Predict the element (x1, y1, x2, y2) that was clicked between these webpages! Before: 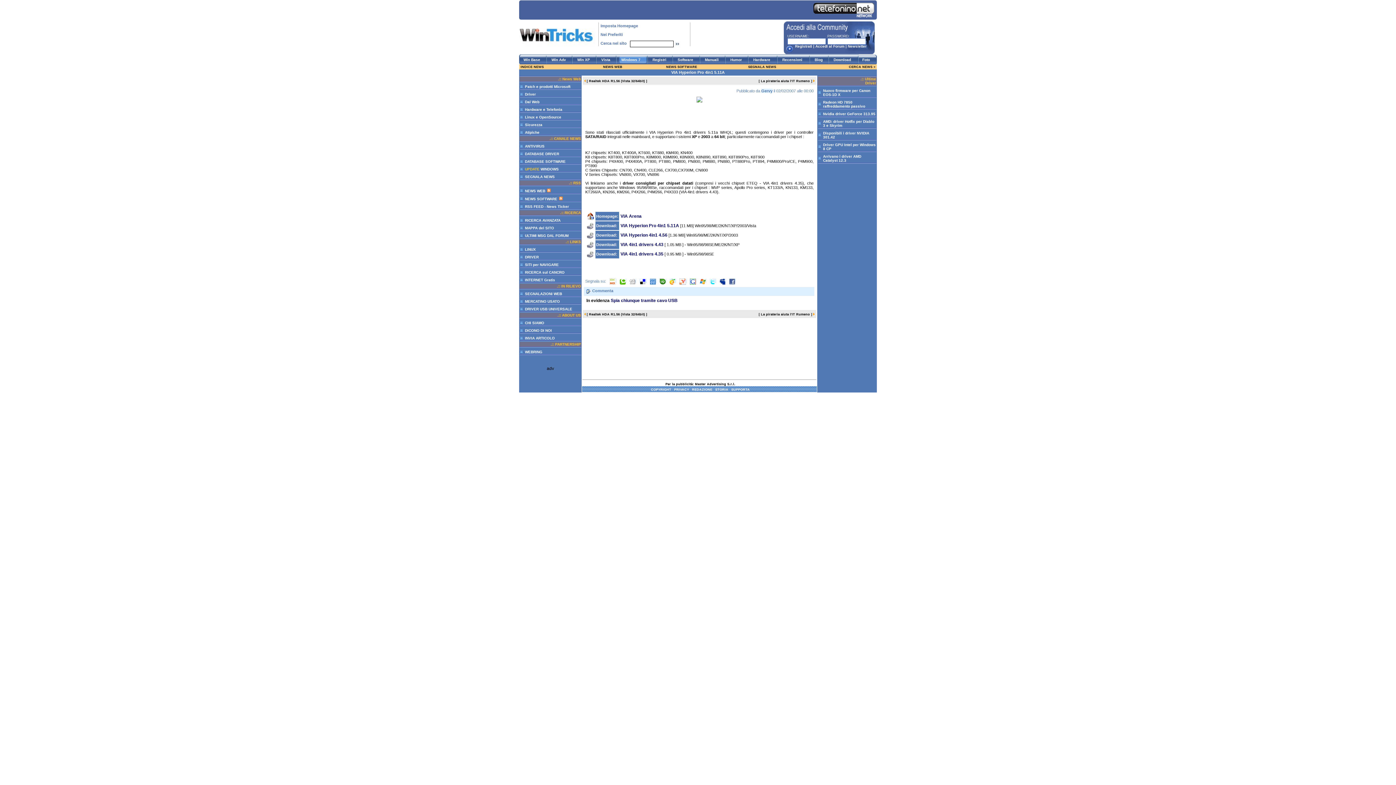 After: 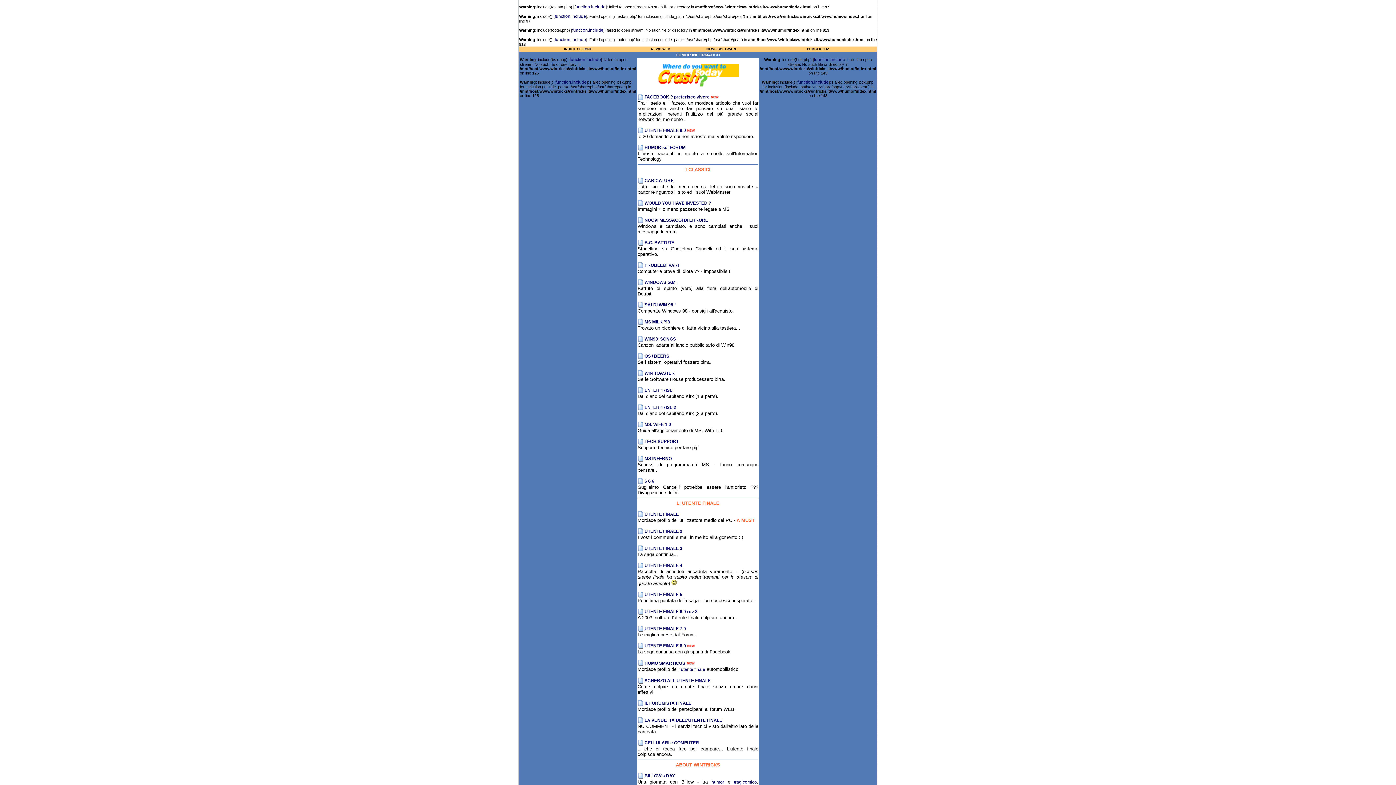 Action: label: Humor bbox: (726, 54, 748, 64)